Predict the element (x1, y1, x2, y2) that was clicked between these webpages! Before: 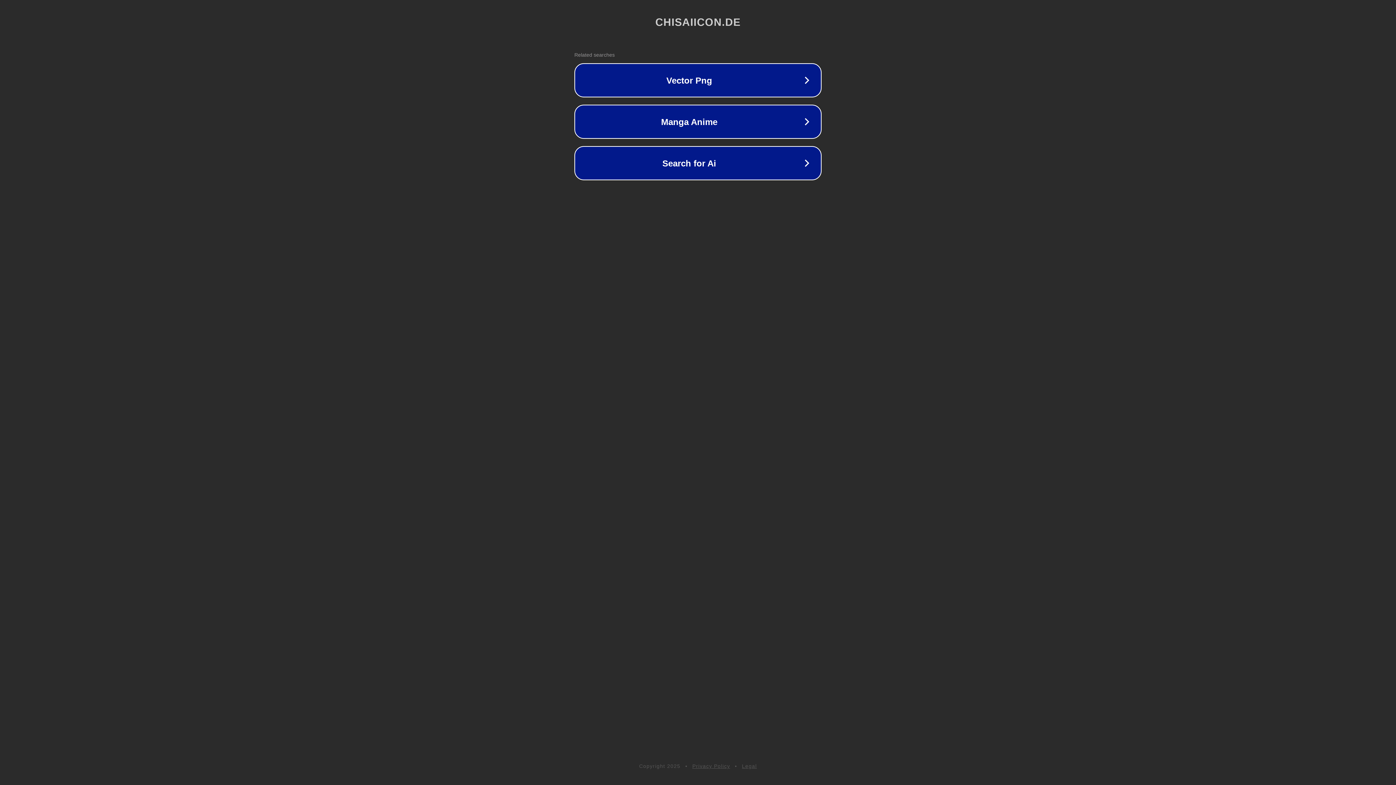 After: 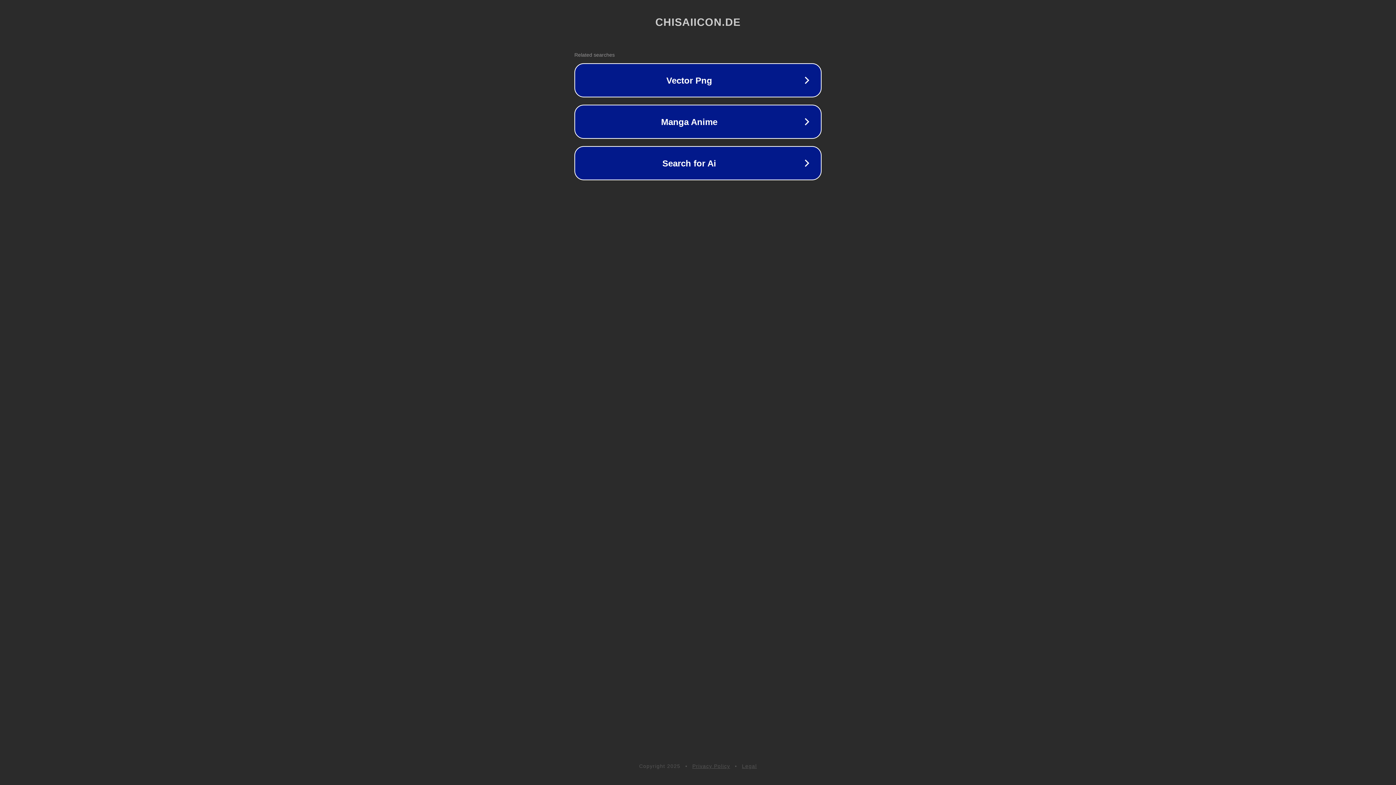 Action: bbox: (692, 763, 730, 769) label: Privacy Policy